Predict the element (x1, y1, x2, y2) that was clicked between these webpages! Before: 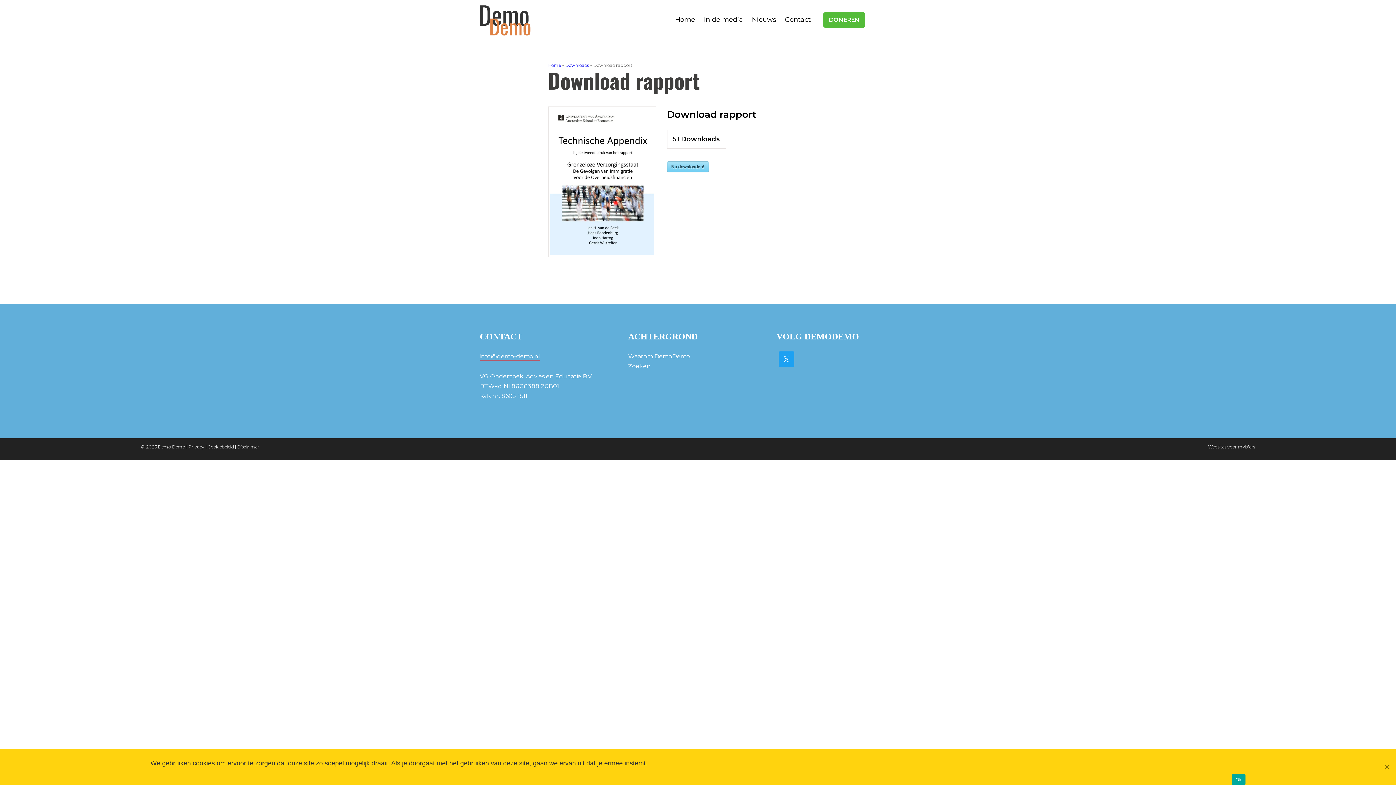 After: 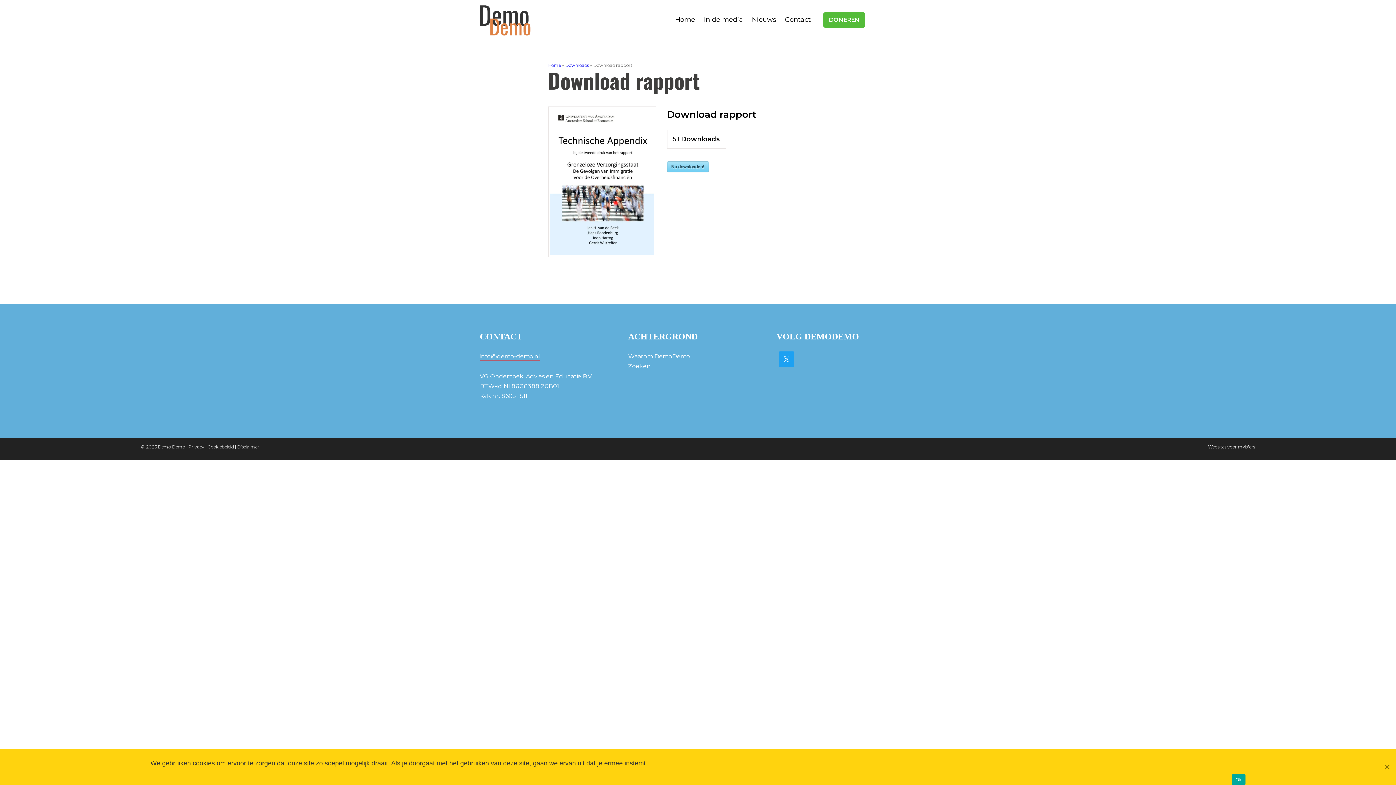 Action: bbox: (1208, 444, 1255, 449) label: Websites voor mkb'ers